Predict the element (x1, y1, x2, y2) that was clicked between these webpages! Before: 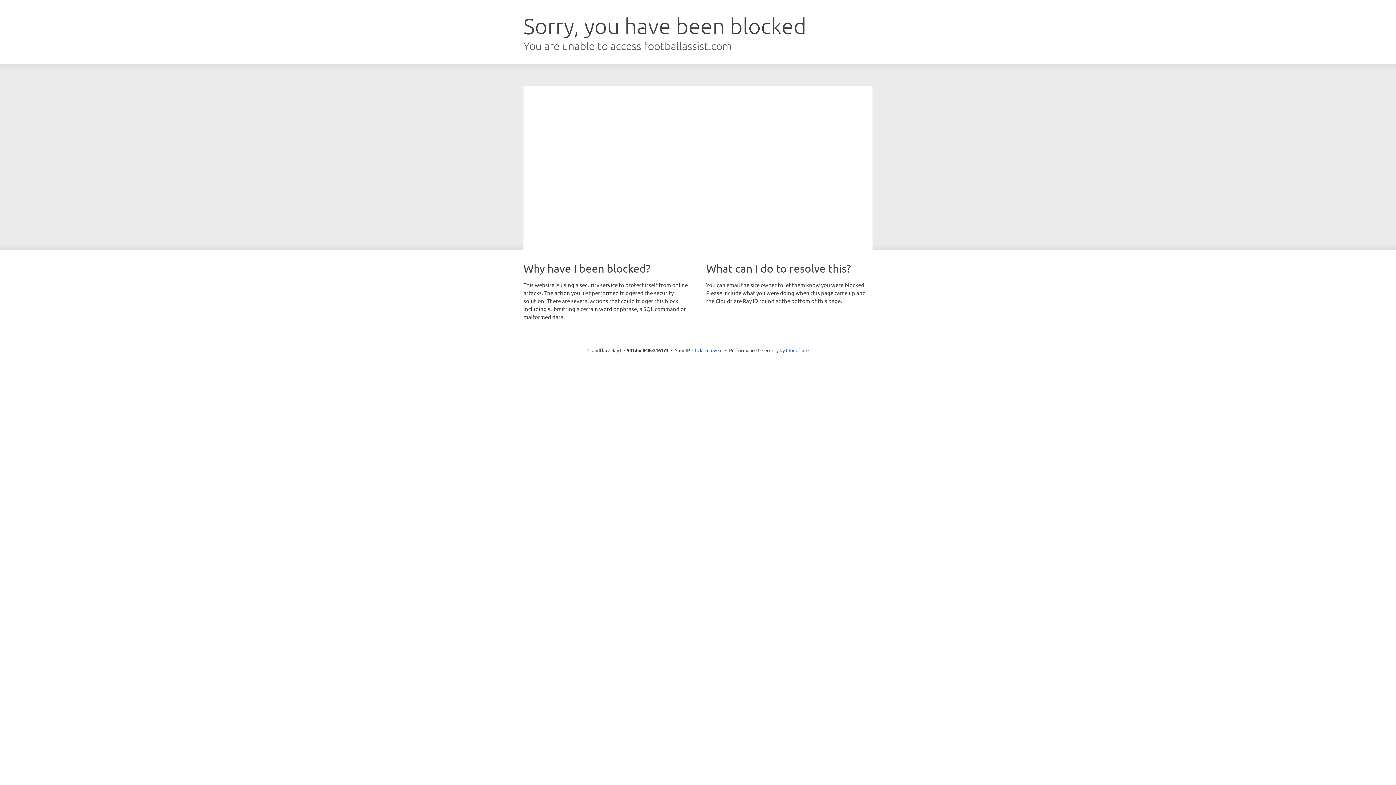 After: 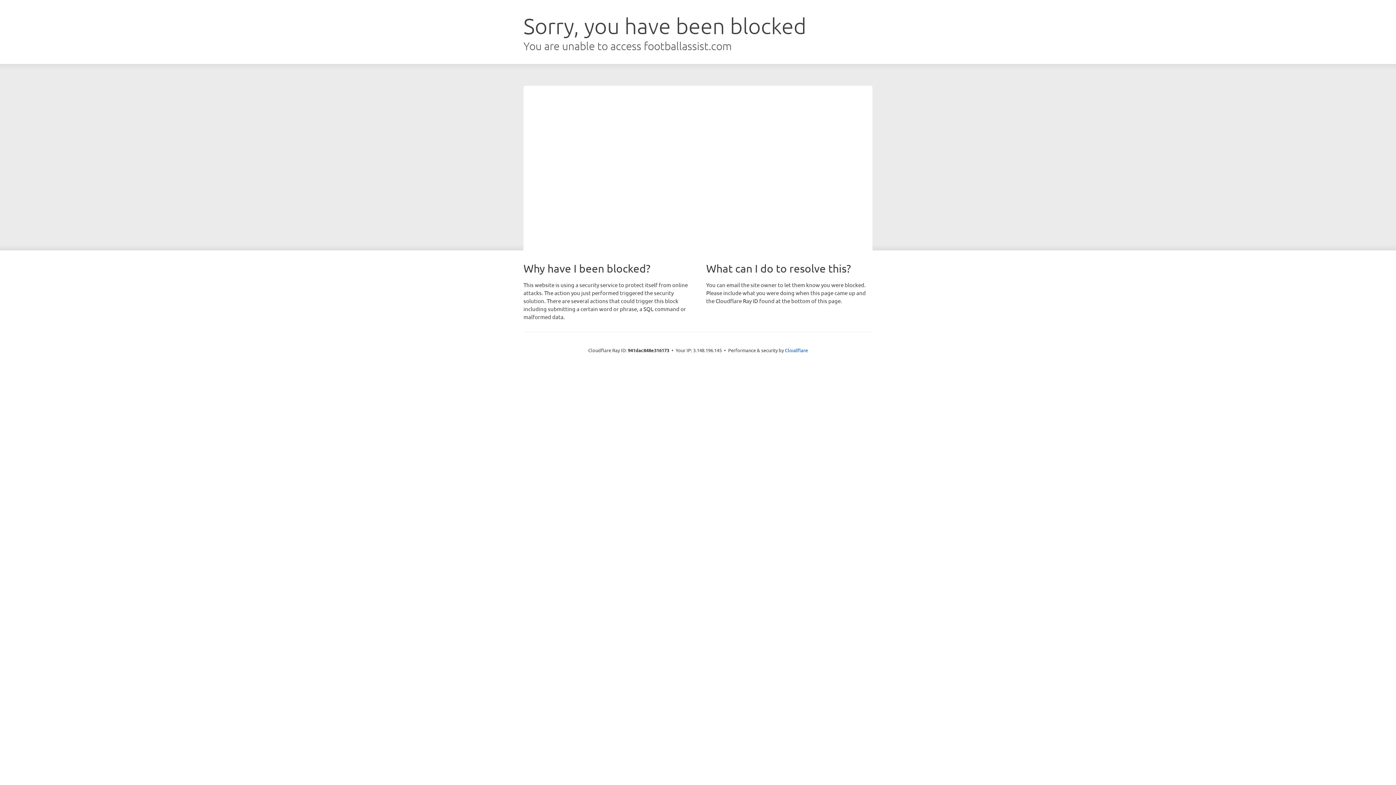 Action: label: Click to reveal bbox: (692, 346, 722, 353)